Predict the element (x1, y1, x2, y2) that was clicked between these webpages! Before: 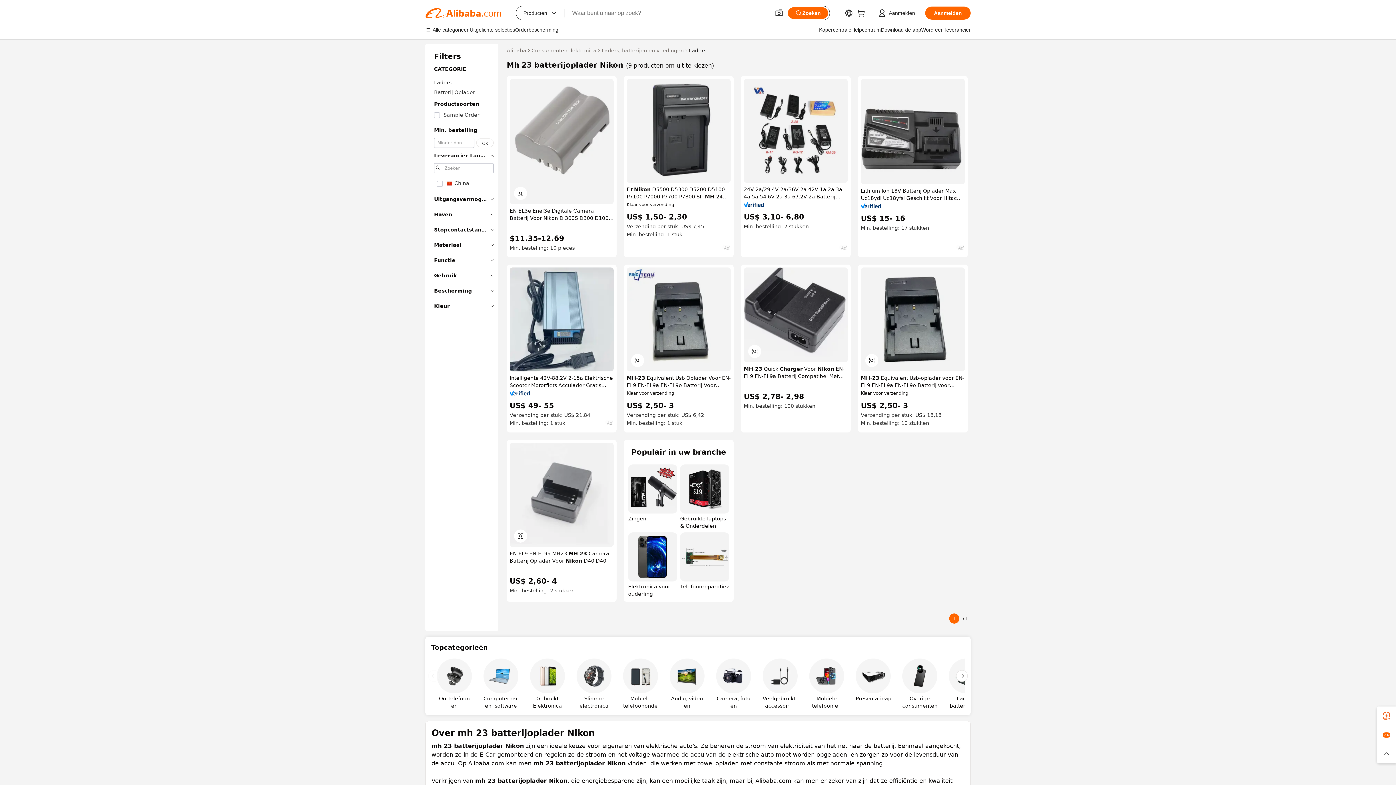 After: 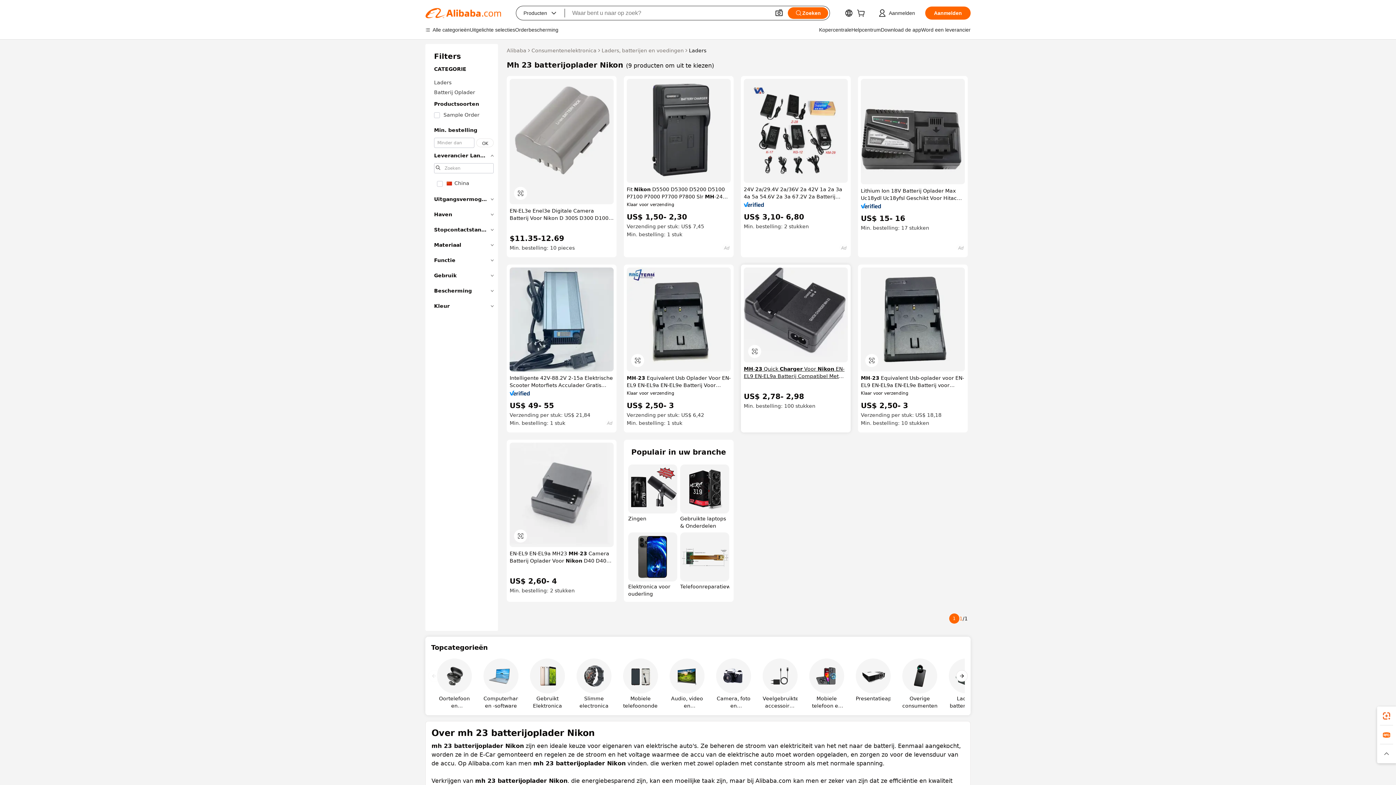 Action: bbox: (744, 365, 848, 379) label: MH-23 Quick Charger Voor Nikon EN-EL9 EN-EL9a Batterij Compatibel Met D40 D40x D60 D3000 D5000 Digitale Slr Camera